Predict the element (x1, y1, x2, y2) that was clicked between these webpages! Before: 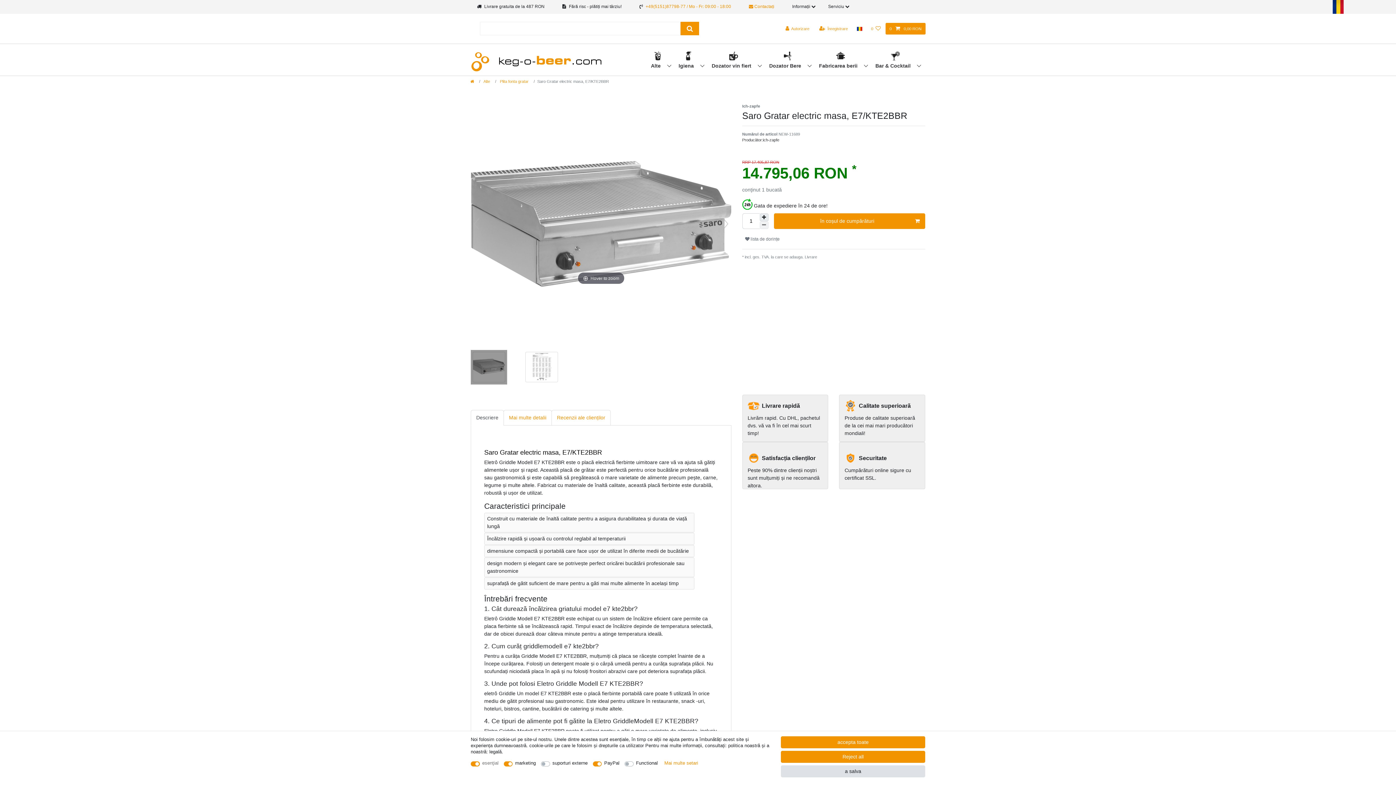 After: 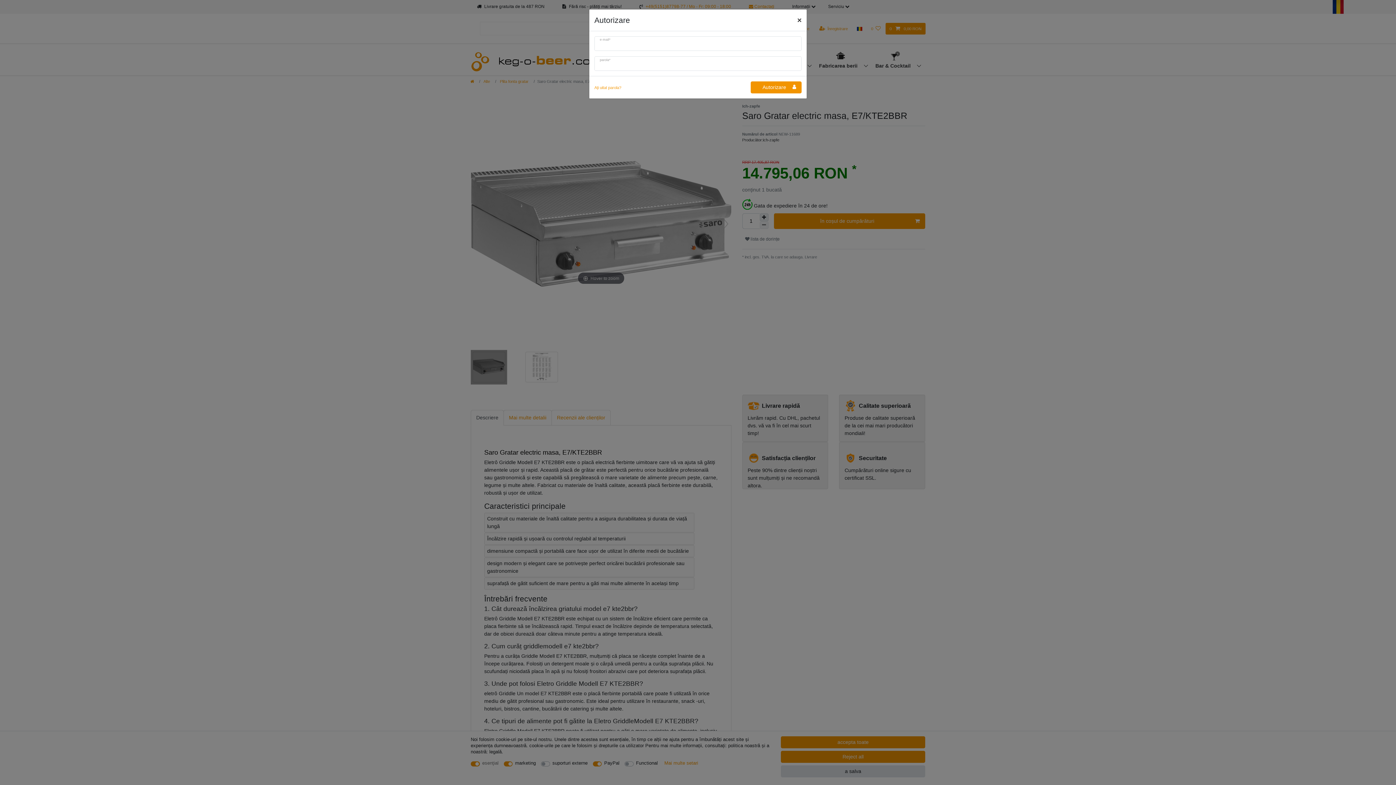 Action: bbox: (781, 22, 813, 34) label: Autorizare